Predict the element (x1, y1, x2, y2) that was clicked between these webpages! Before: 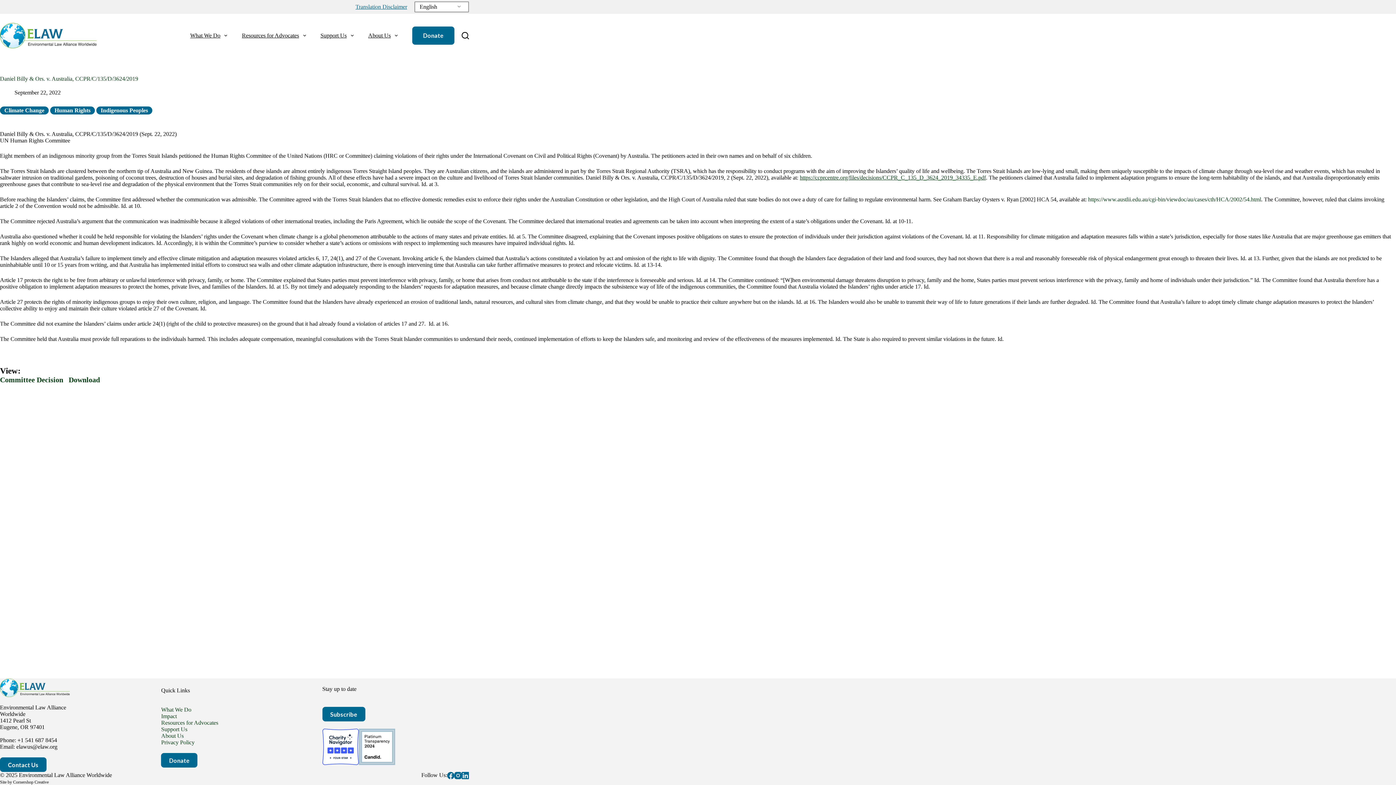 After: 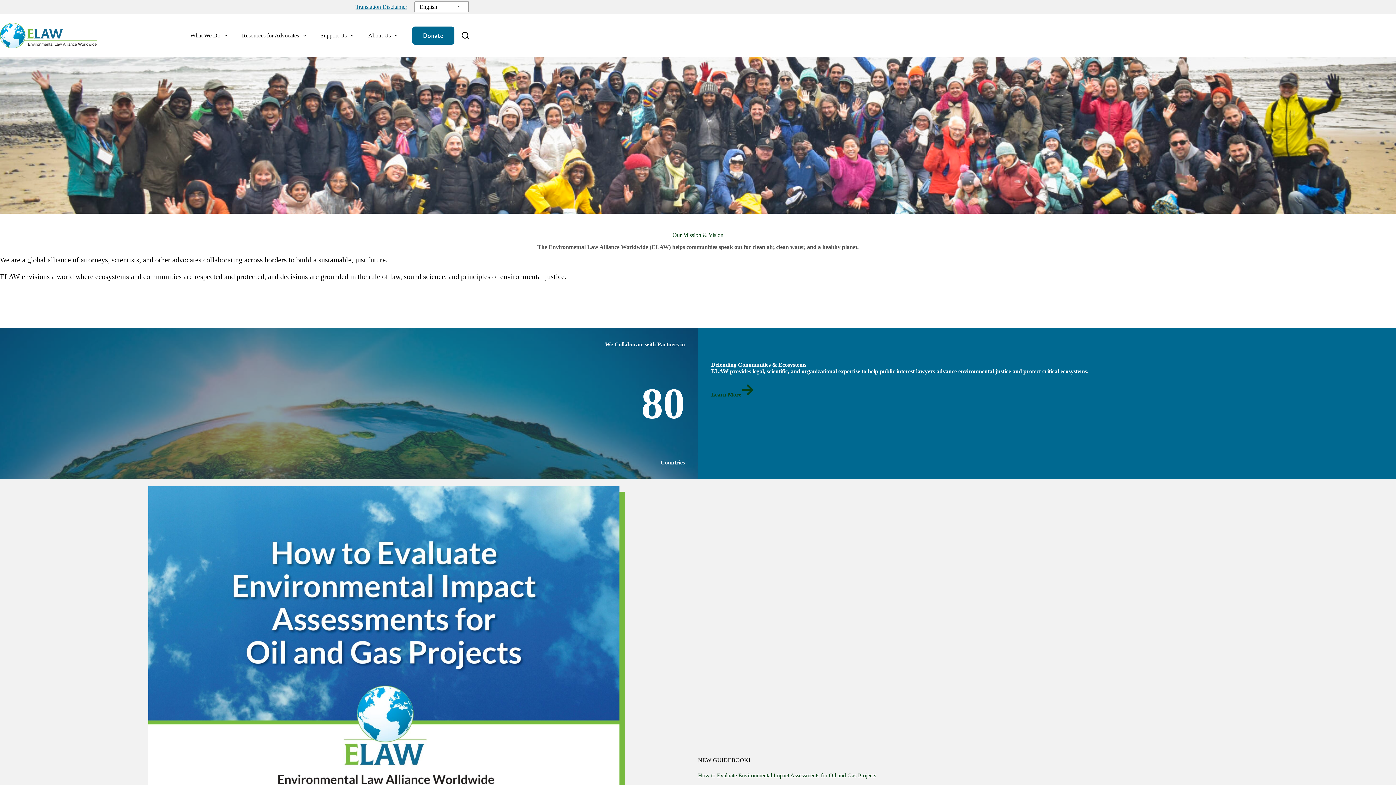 Action: bbox: (0, 22, 96, 48)